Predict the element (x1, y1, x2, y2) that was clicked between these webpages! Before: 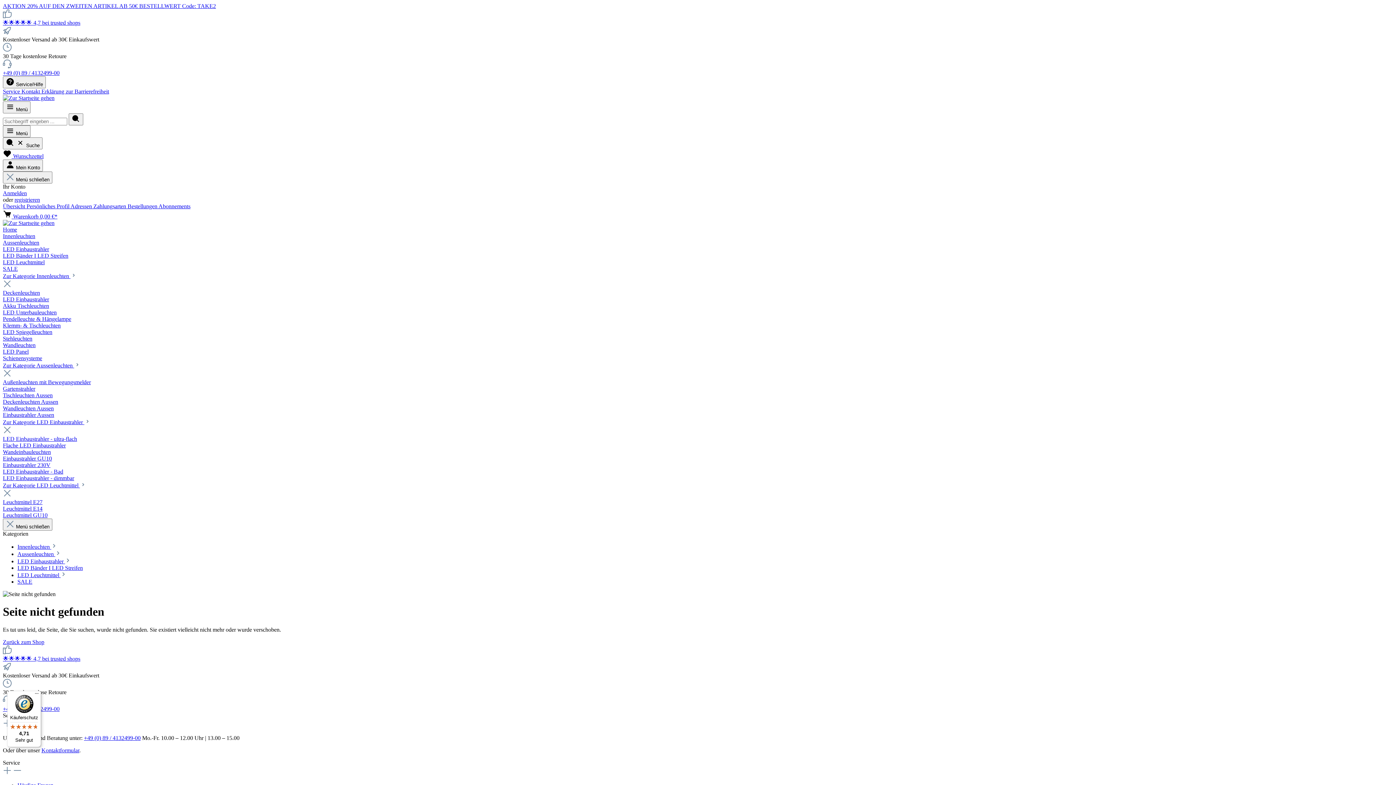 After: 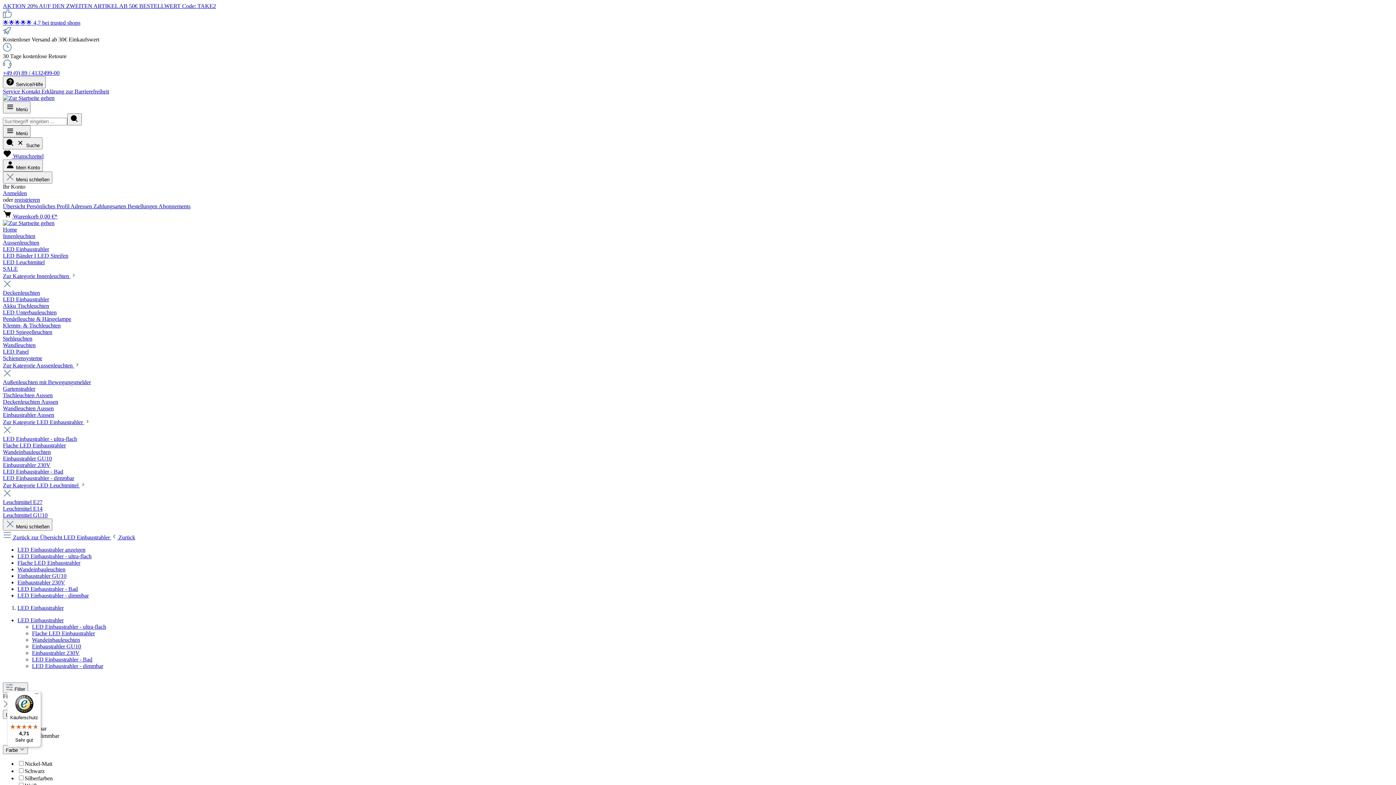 Action: label: LED Einbaustrahler bbox: (2, 246, 1393, 252)